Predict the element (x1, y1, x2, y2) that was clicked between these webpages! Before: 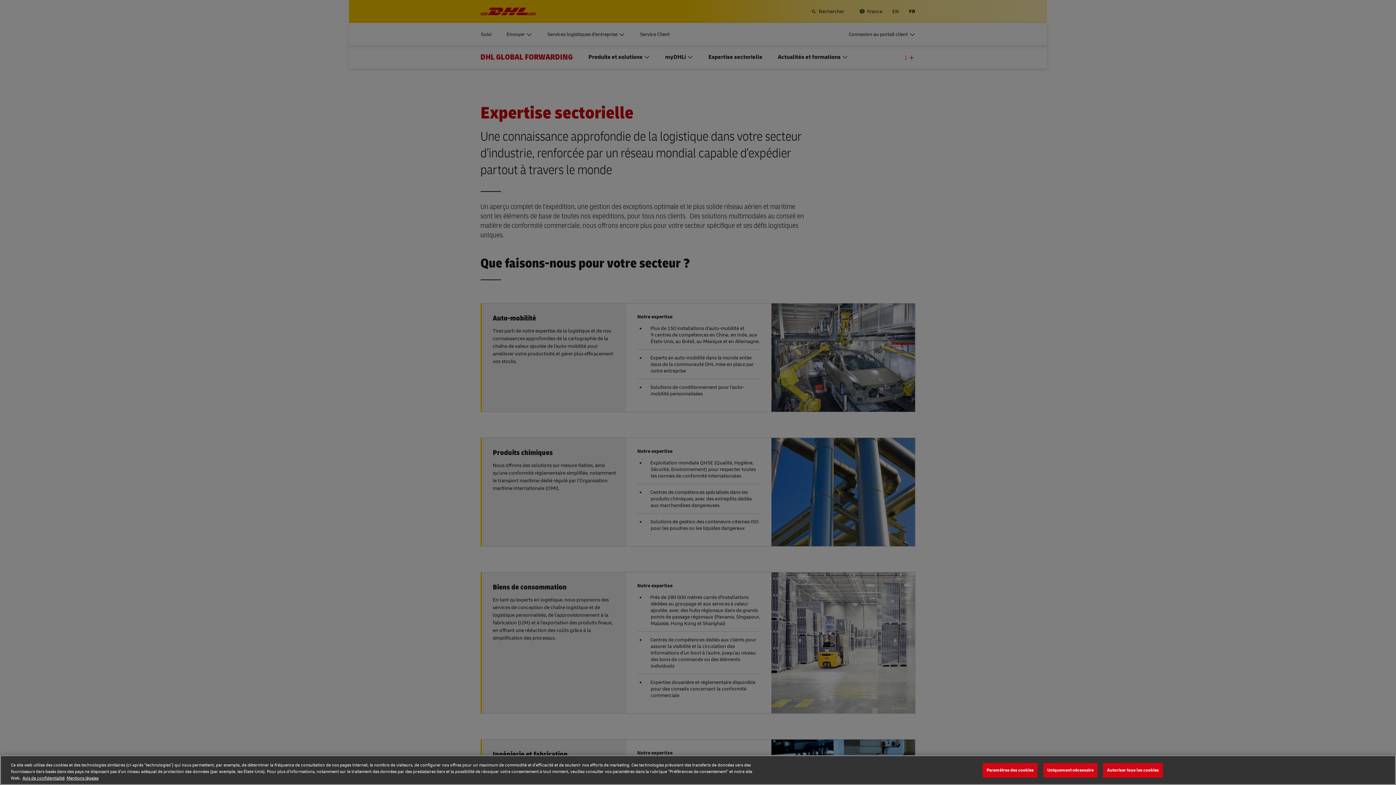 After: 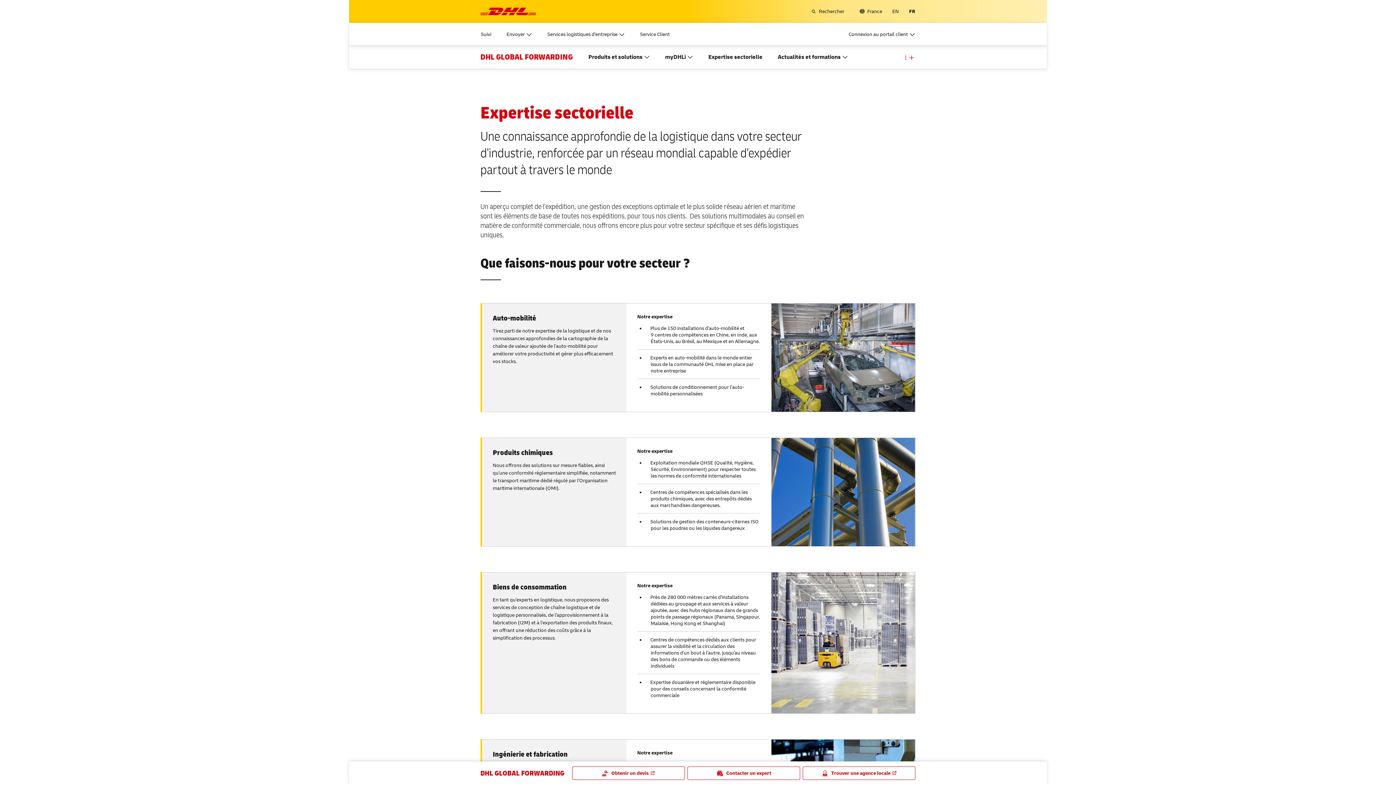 Action: label: Uniquement nécessaire bbox: (1043, 763, 1097, 778)